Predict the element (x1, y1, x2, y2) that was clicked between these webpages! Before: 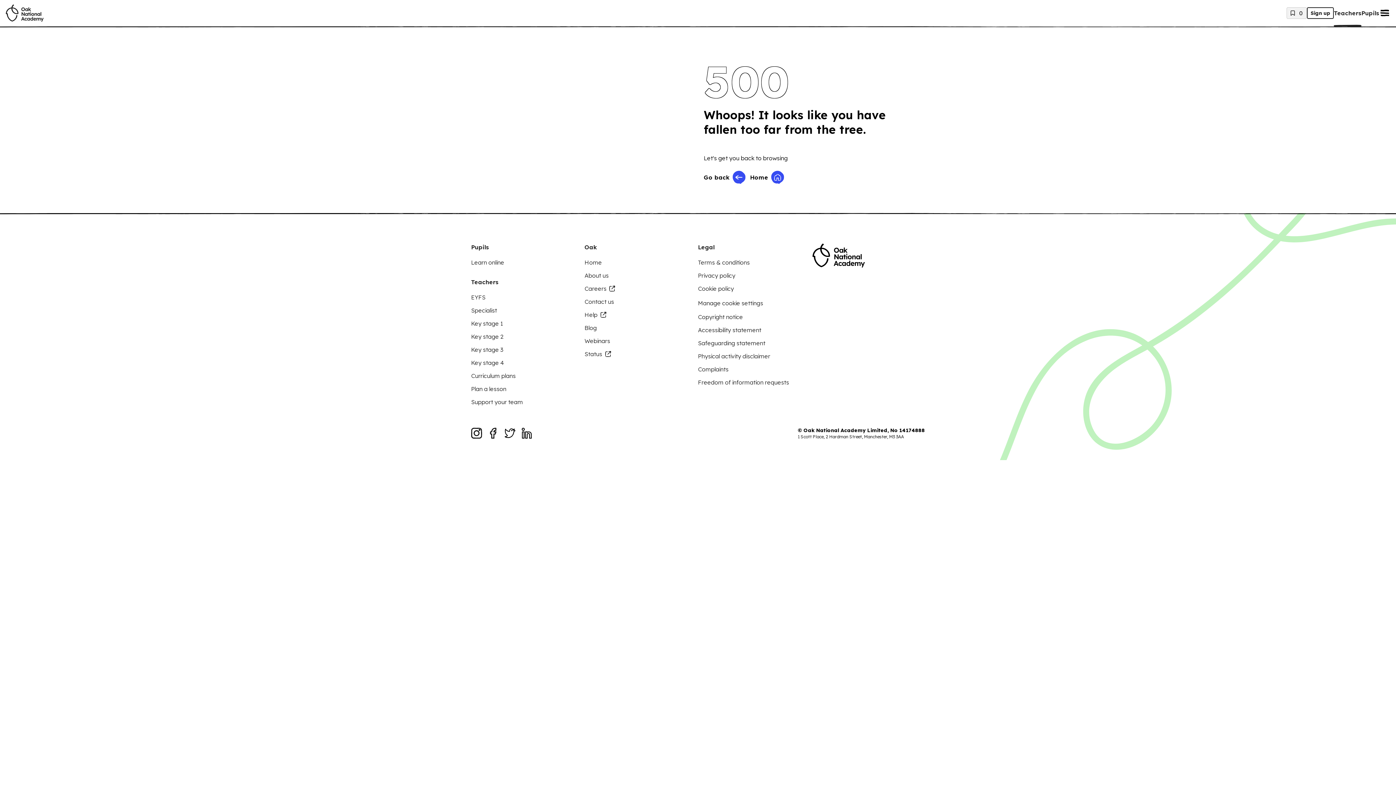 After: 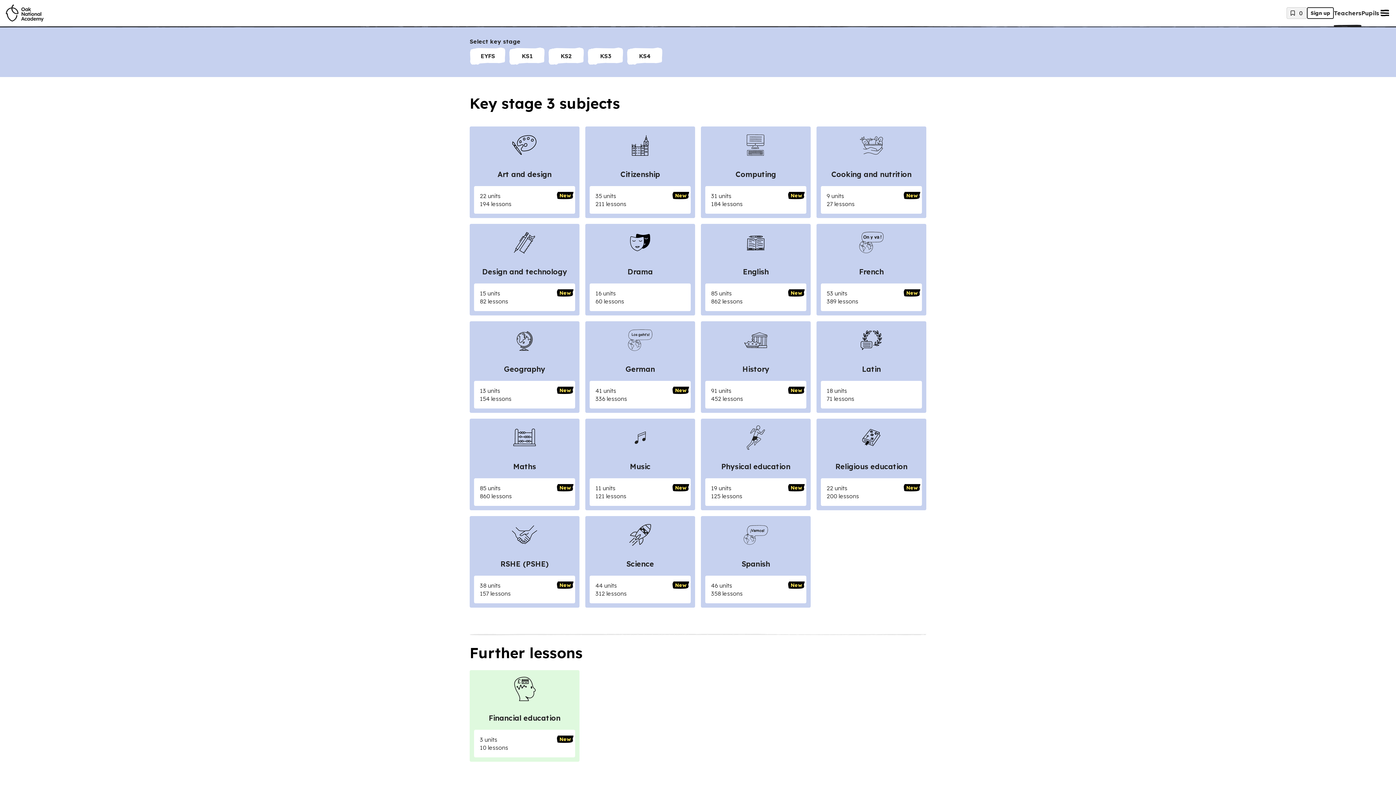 Action: bbox: (471, 345, 503, 354) label: Key stage 3